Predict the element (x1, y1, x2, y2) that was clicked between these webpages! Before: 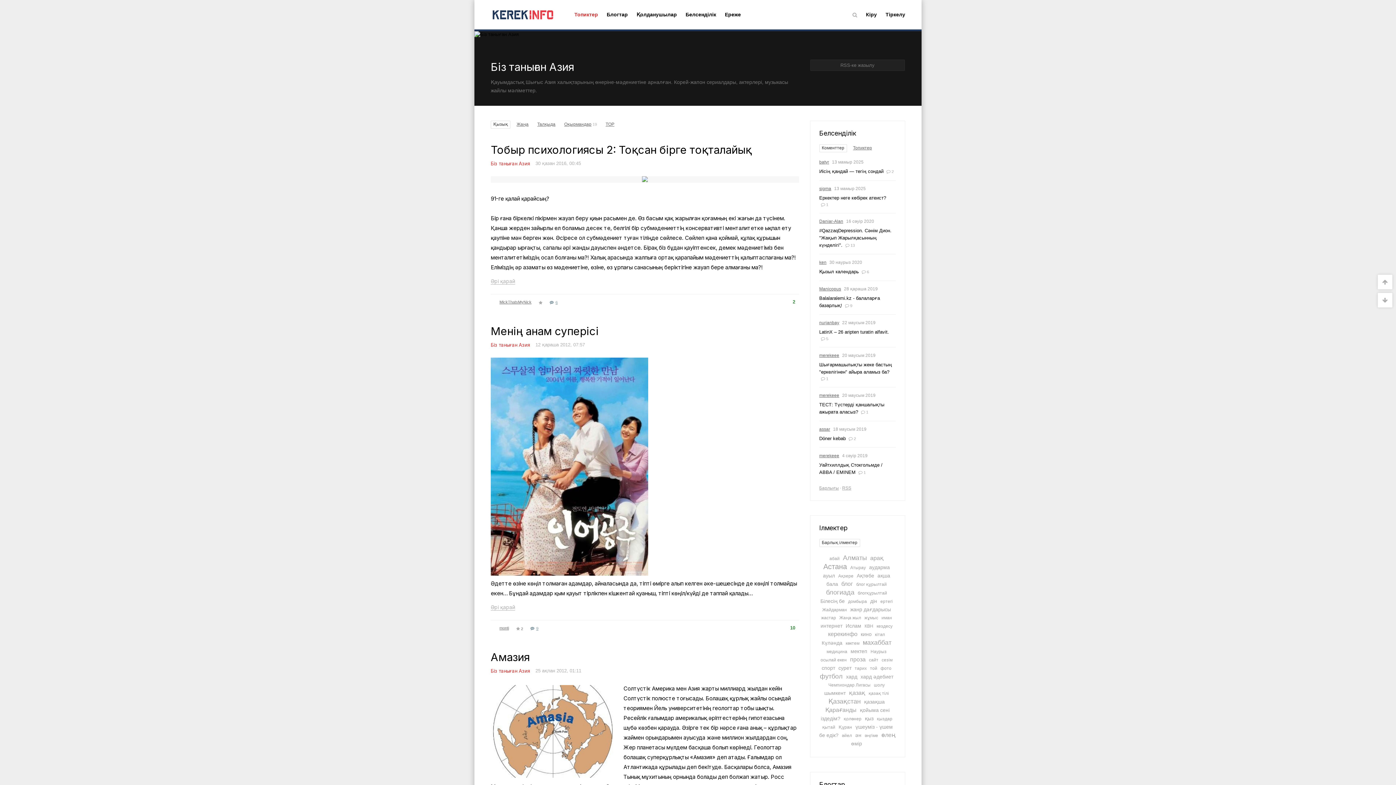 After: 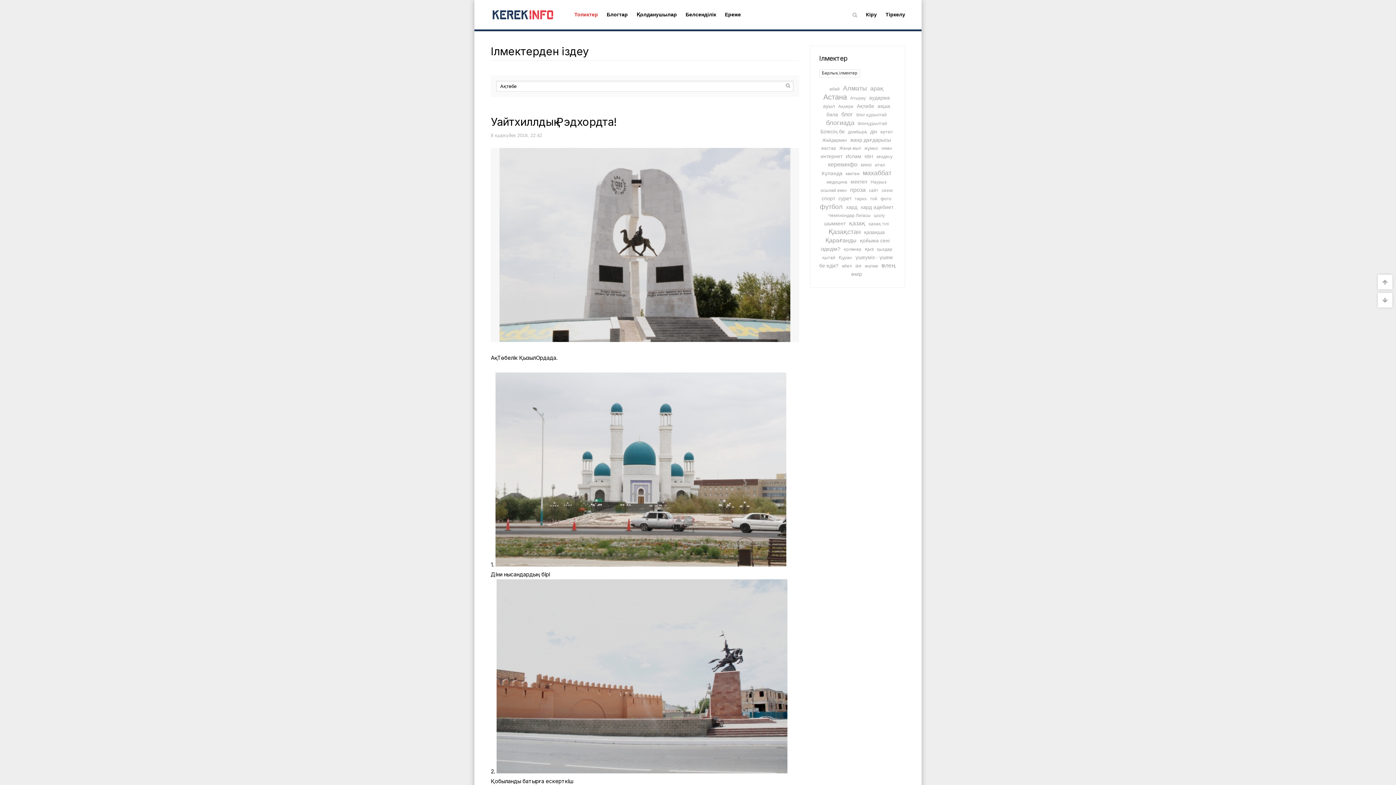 Action: label: Ақтөбе bbox: (857, 573, 874, 578)